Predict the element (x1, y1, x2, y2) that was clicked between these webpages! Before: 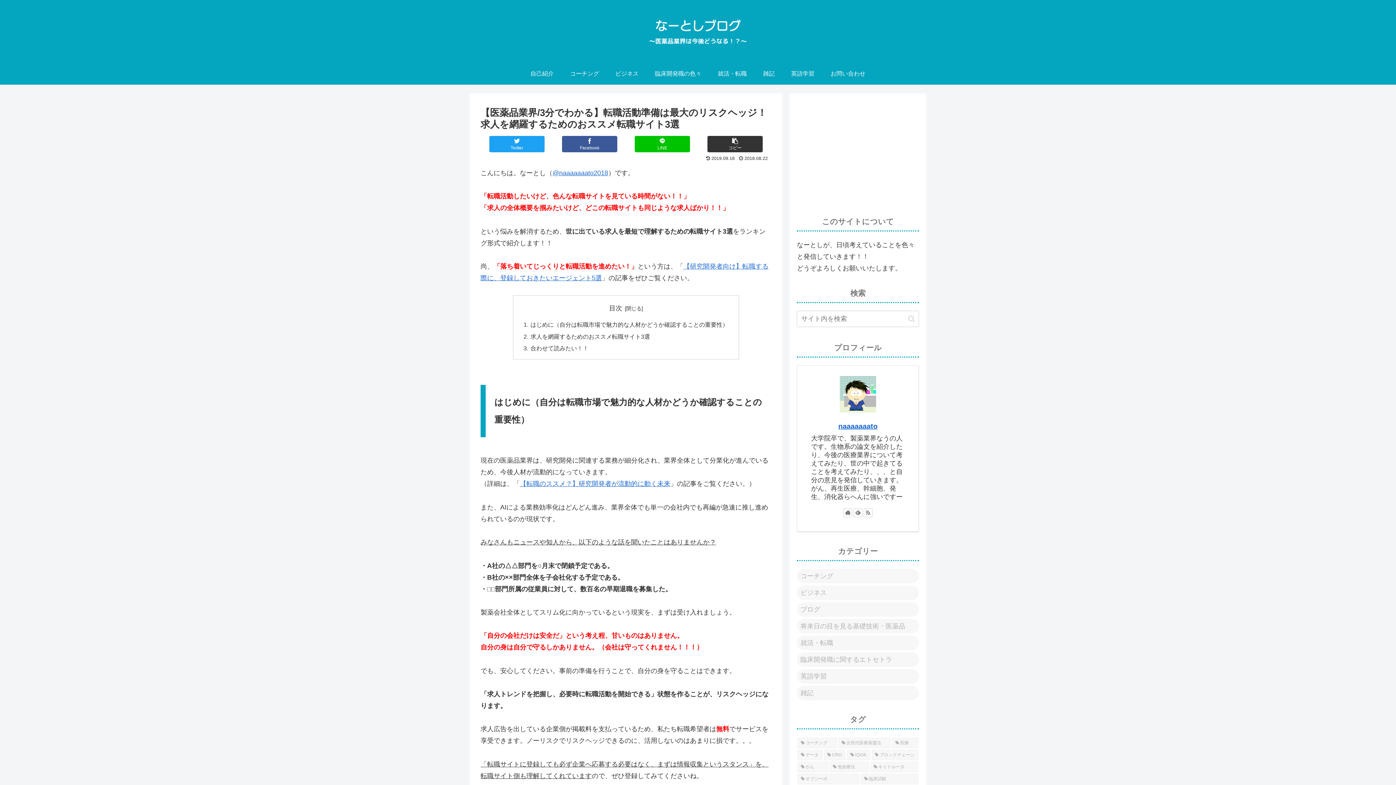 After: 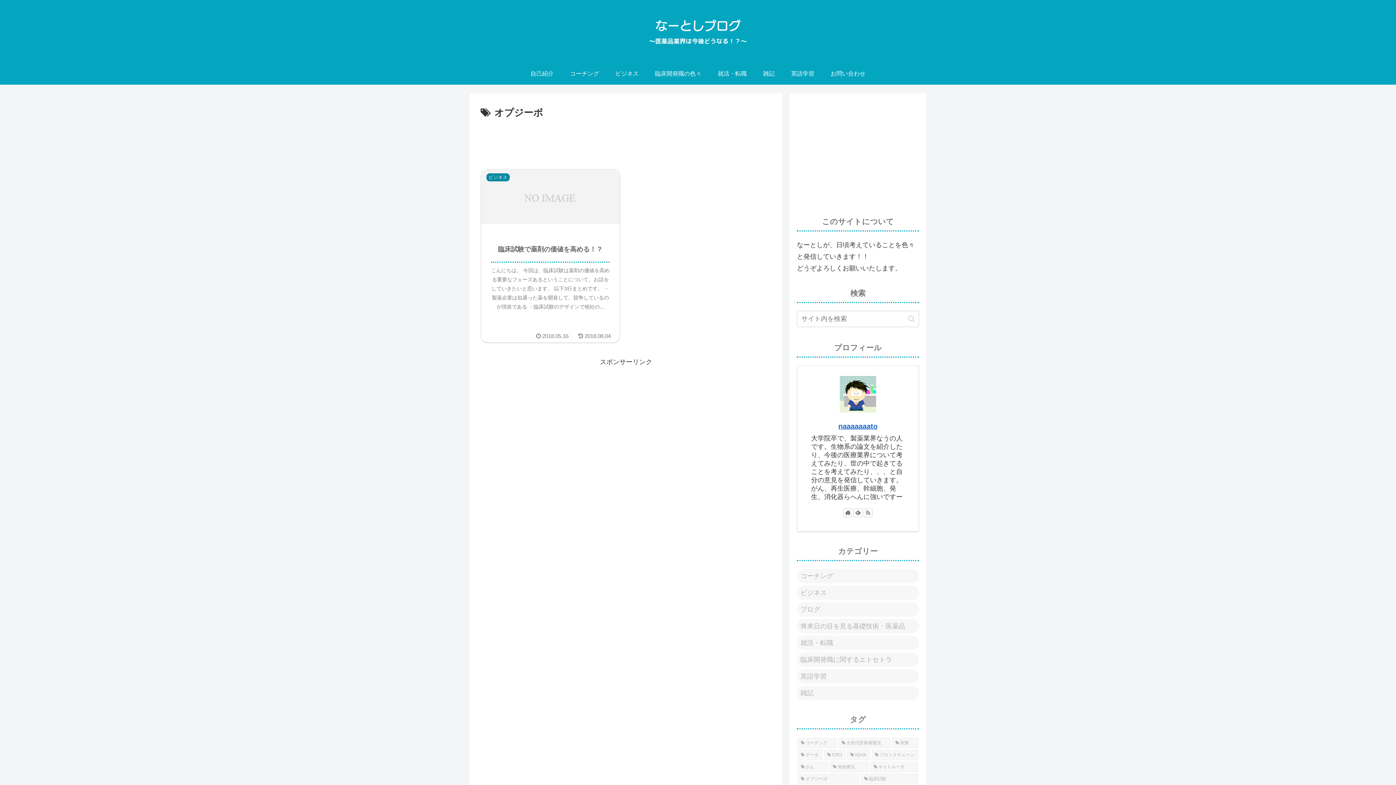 Action: bbox: (797, 774, 859, 784) label: オプジーボ (1個の項目)